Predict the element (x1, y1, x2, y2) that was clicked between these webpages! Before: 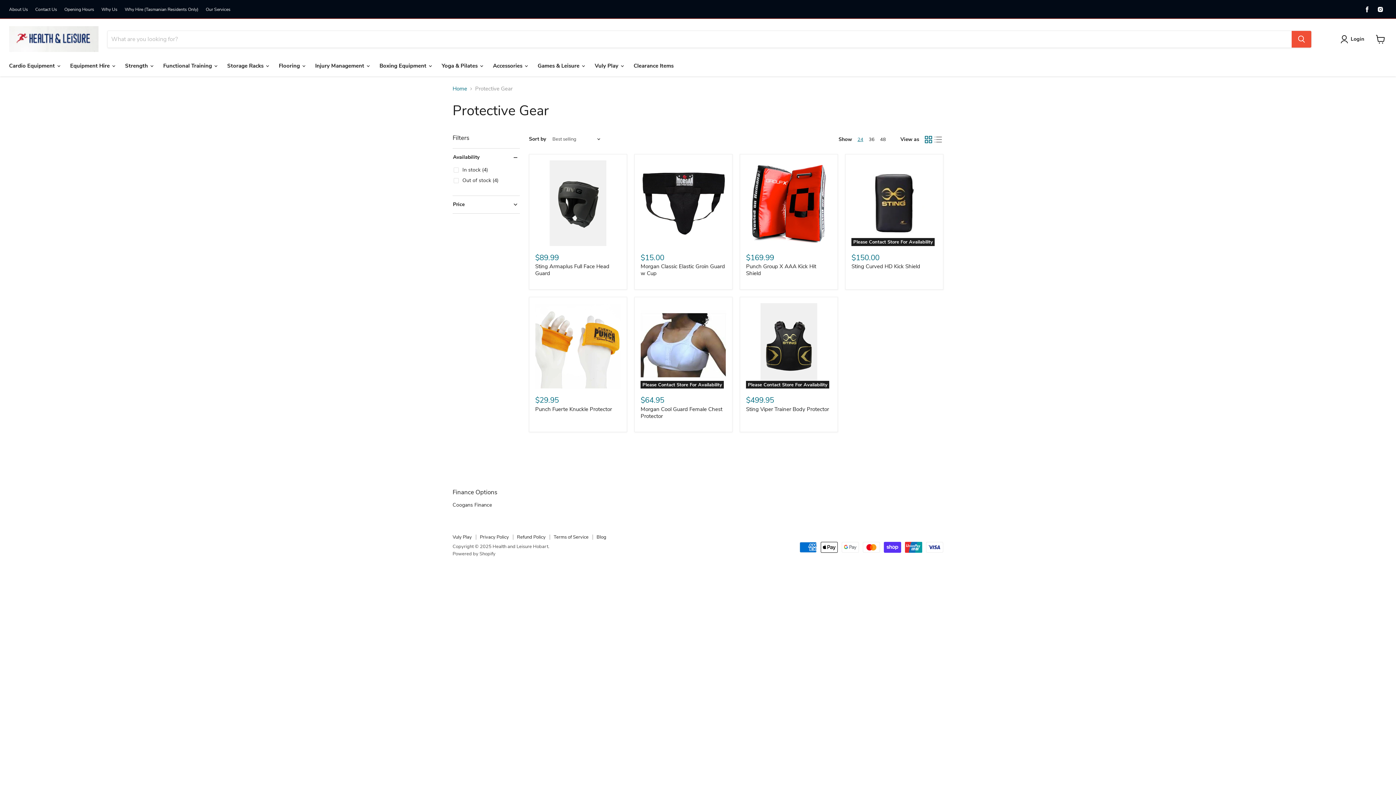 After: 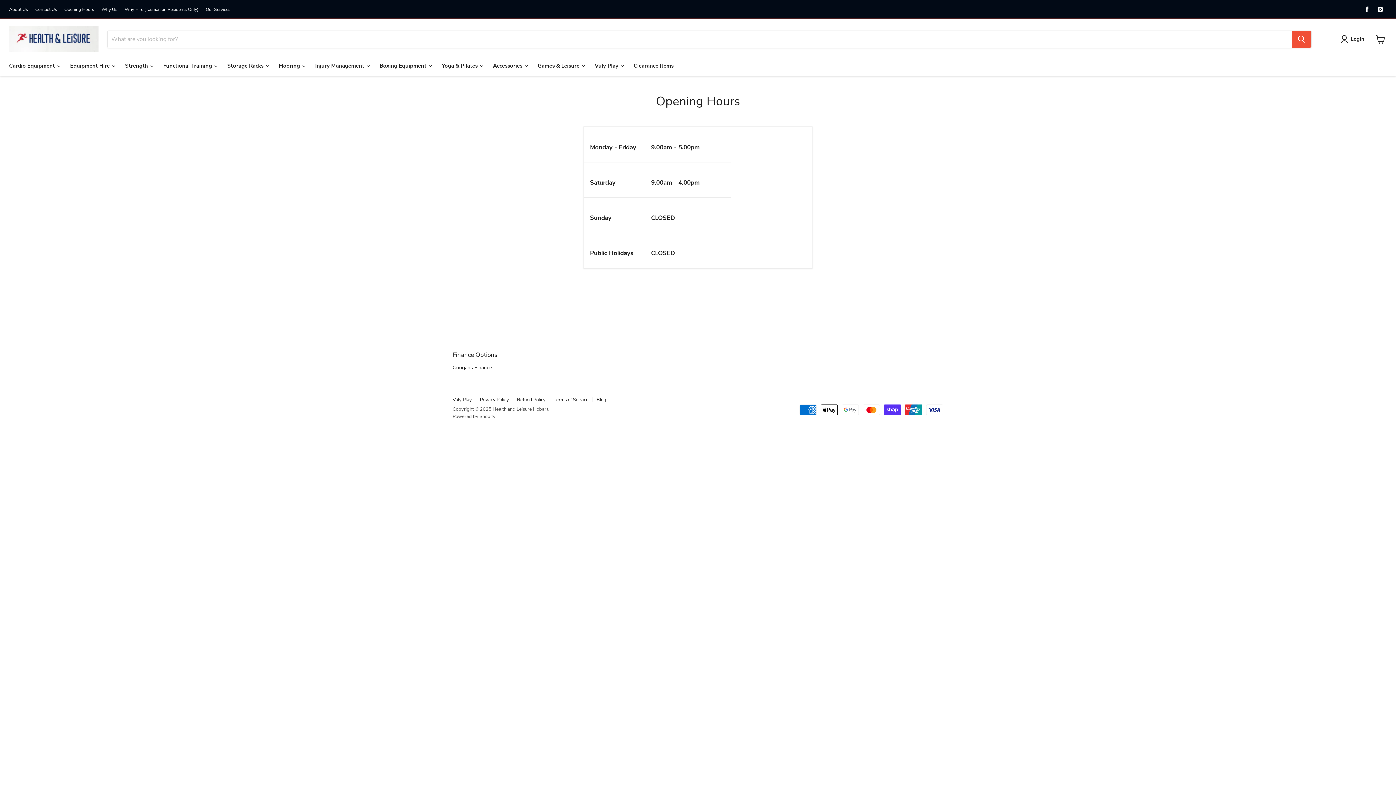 Action: bbox: (64, 6, 94, 11) label: Opening Hours